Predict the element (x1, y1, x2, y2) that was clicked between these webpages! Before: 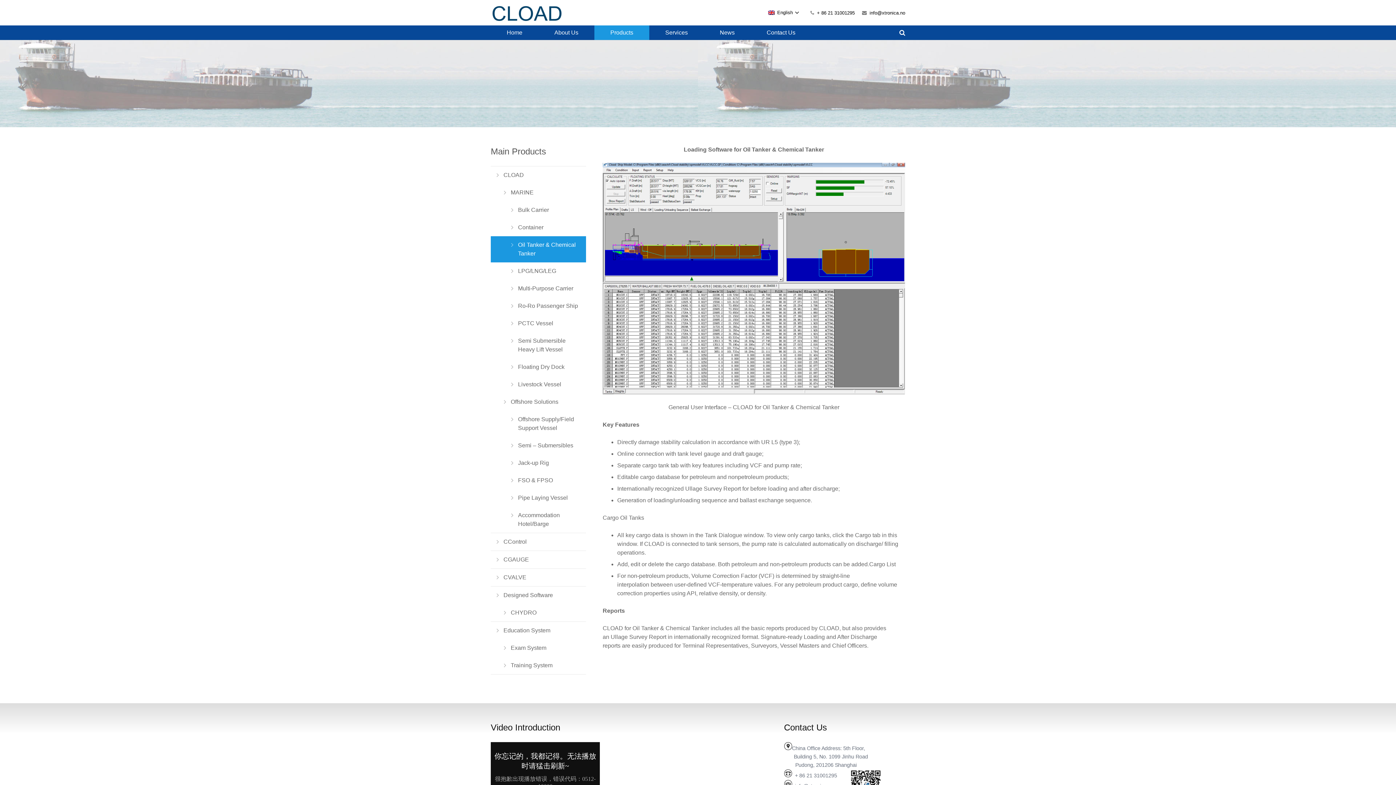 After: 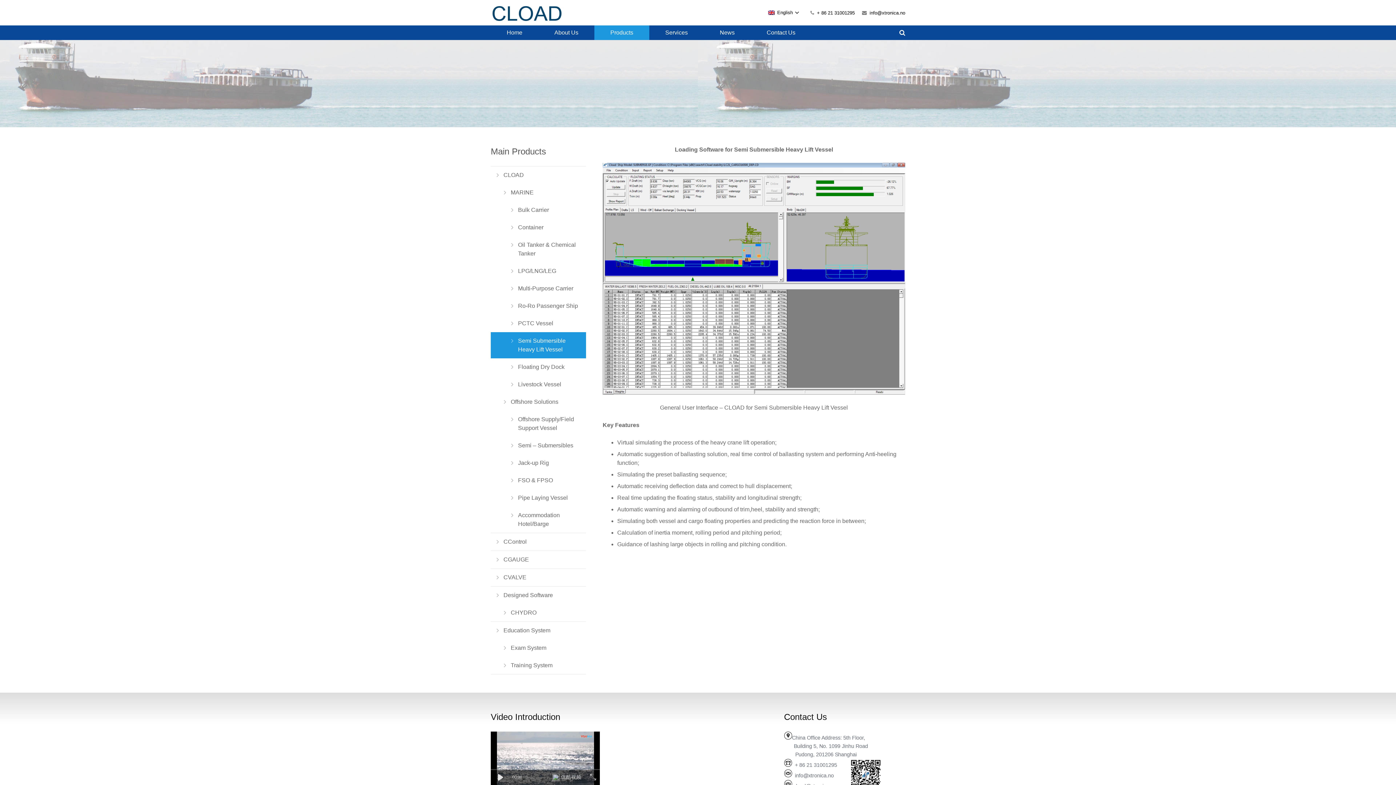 Action: label: Semi Submersible Heavy Lift Vessel bbox: (490, 332, 586, 358)